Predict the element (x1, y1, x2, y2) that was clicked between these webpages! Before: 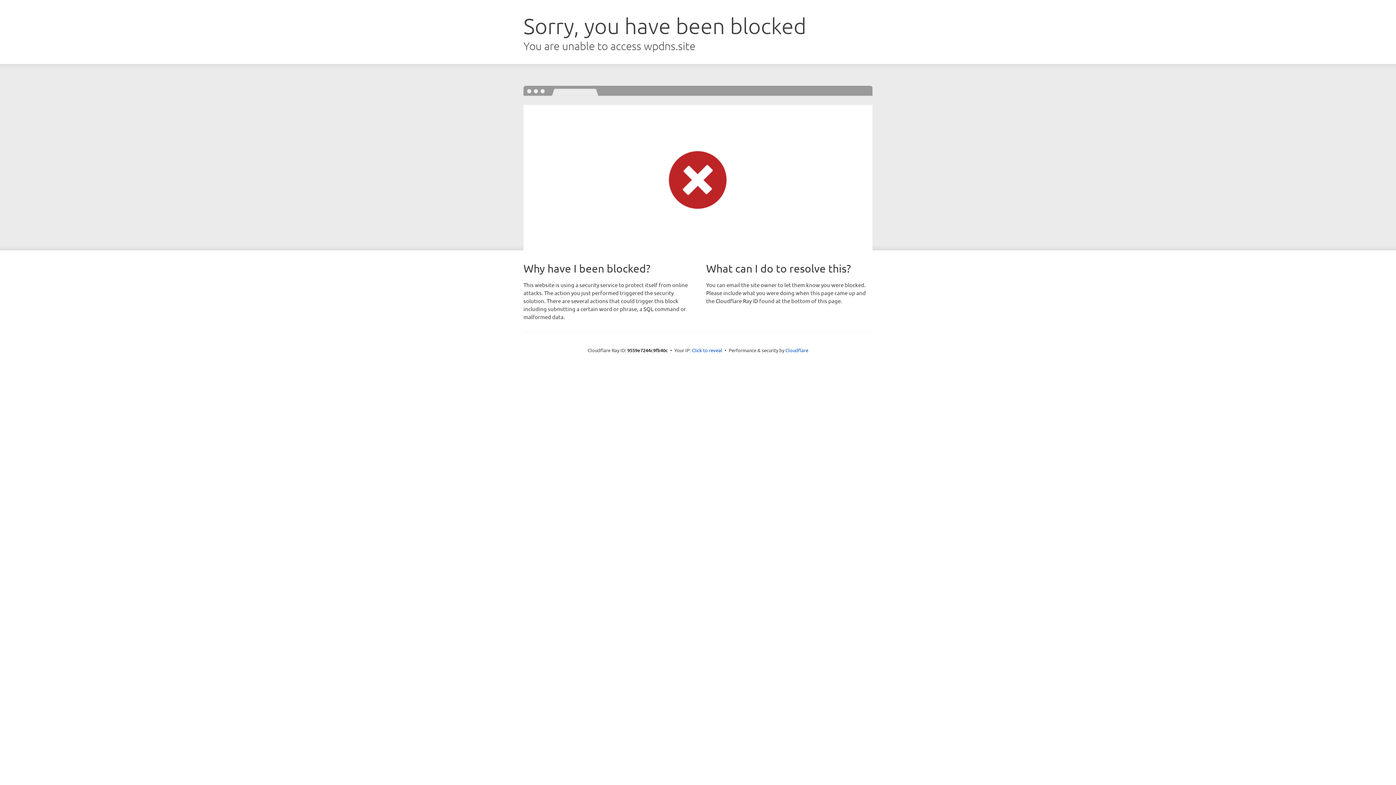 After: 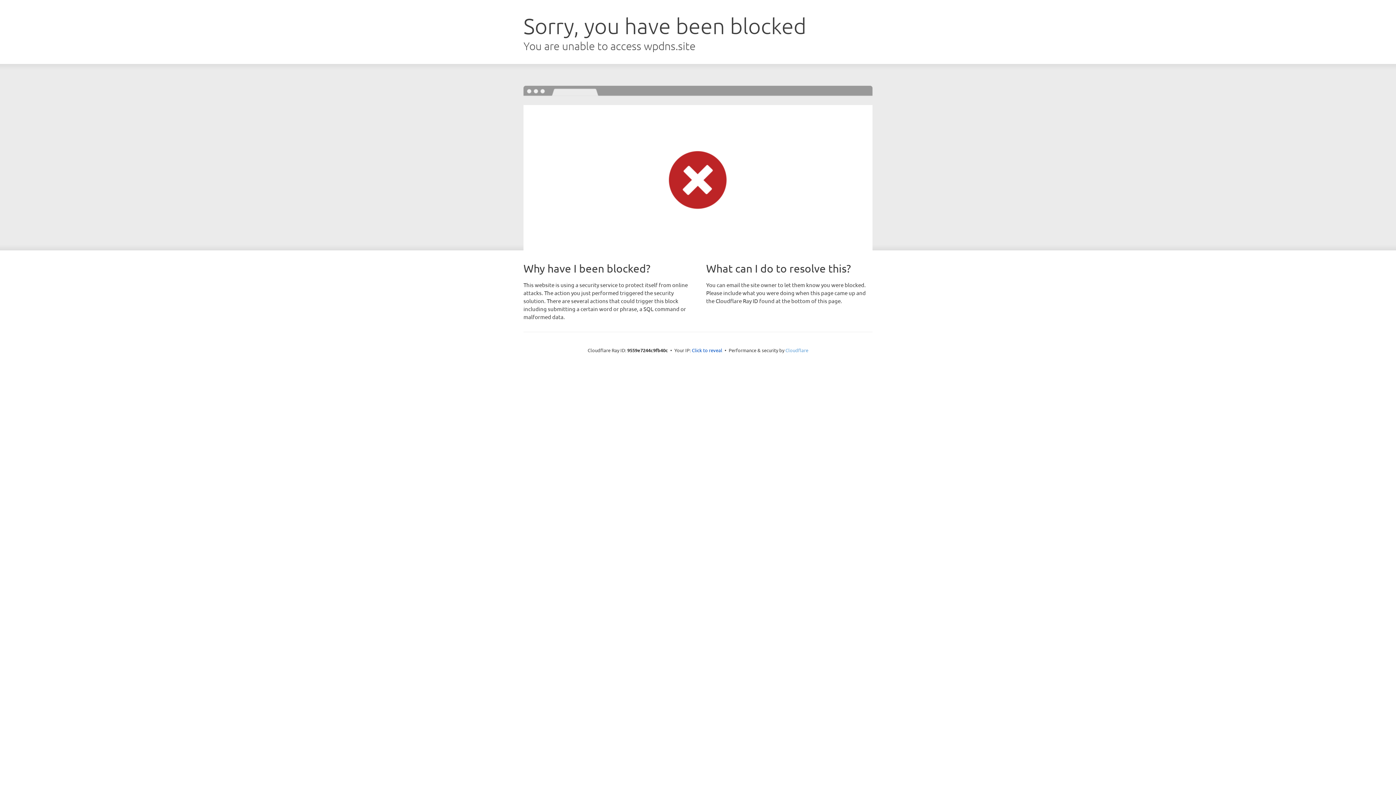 Action: label: Cloudflare bbox: (785, 347, 808, 353)